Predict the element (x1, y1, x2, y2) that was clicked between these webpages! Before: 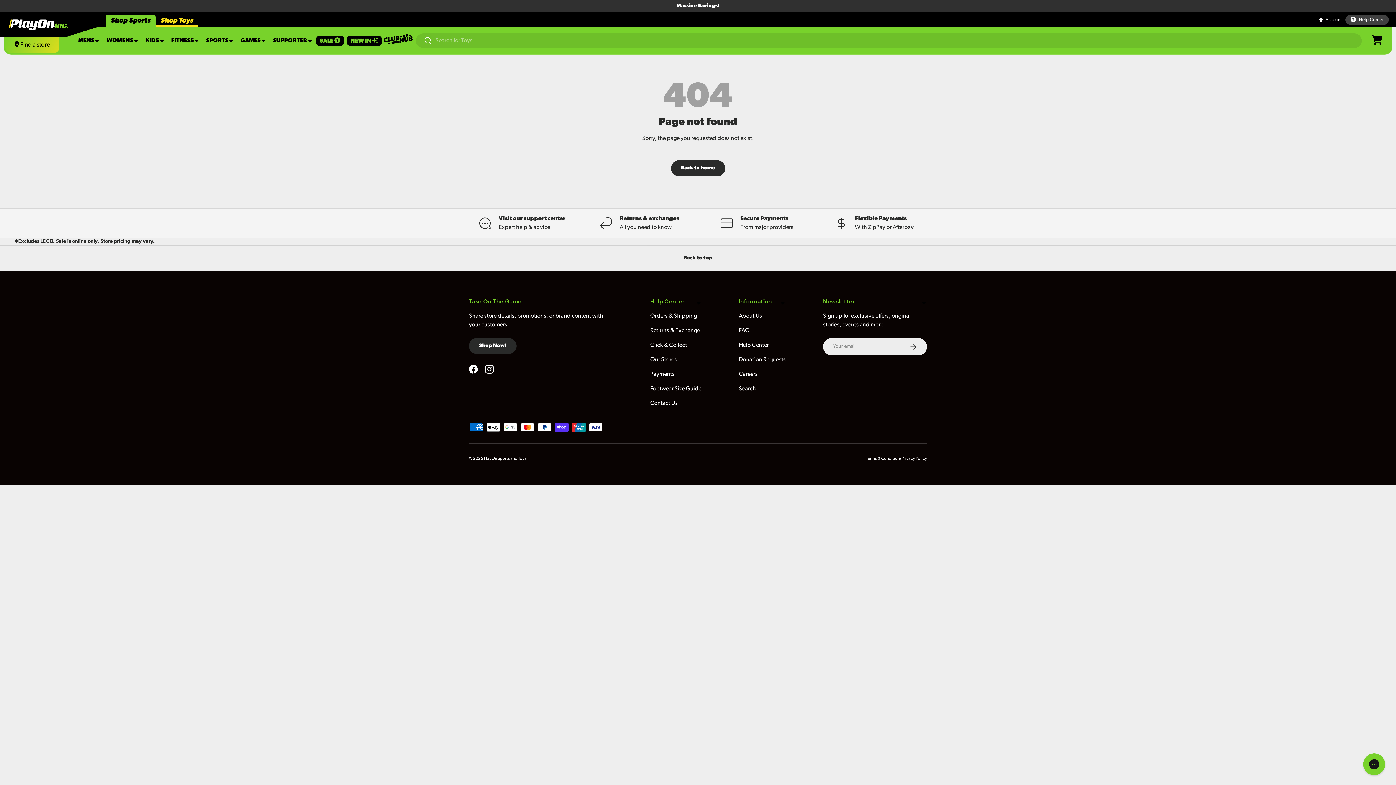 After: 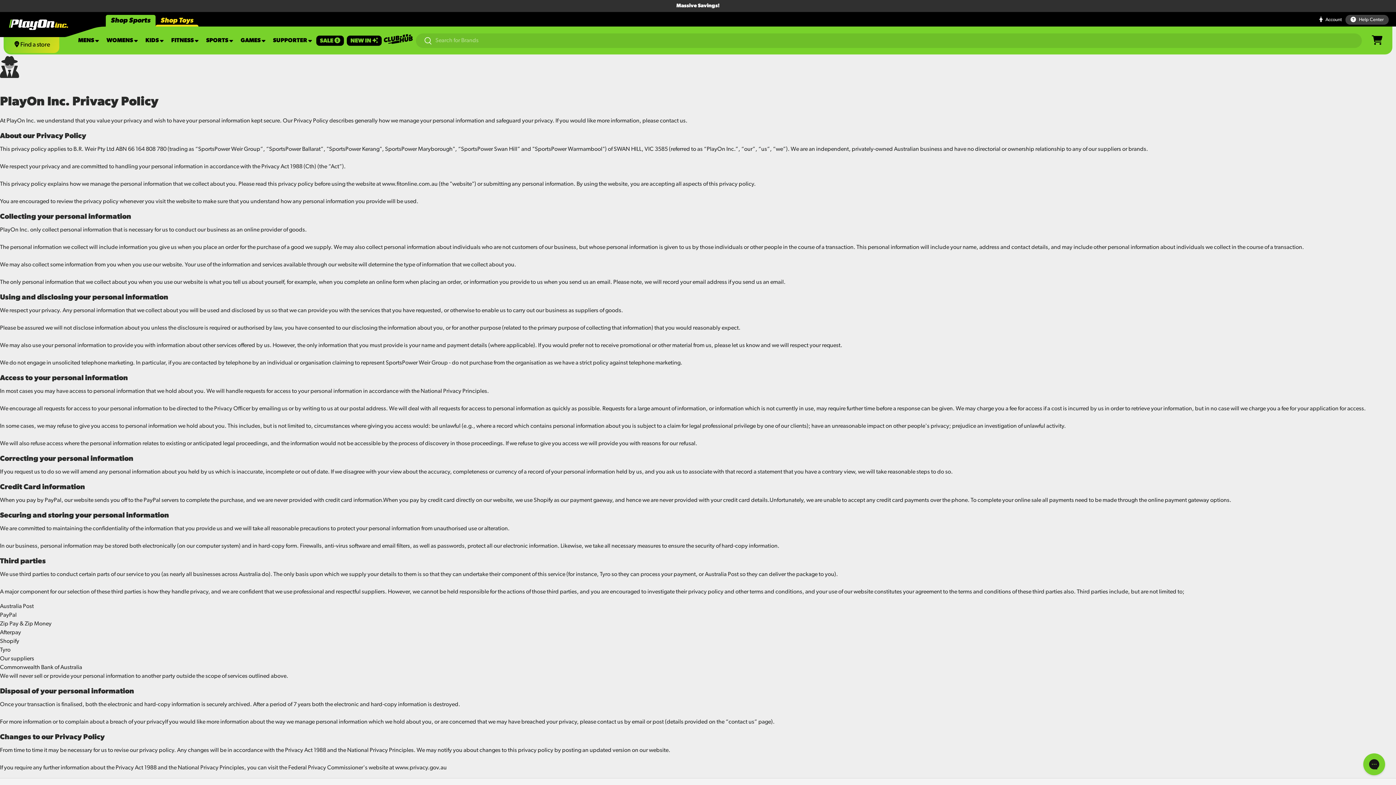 Action: label: Privacy Policy bbox: (901, 456, 927, 461)